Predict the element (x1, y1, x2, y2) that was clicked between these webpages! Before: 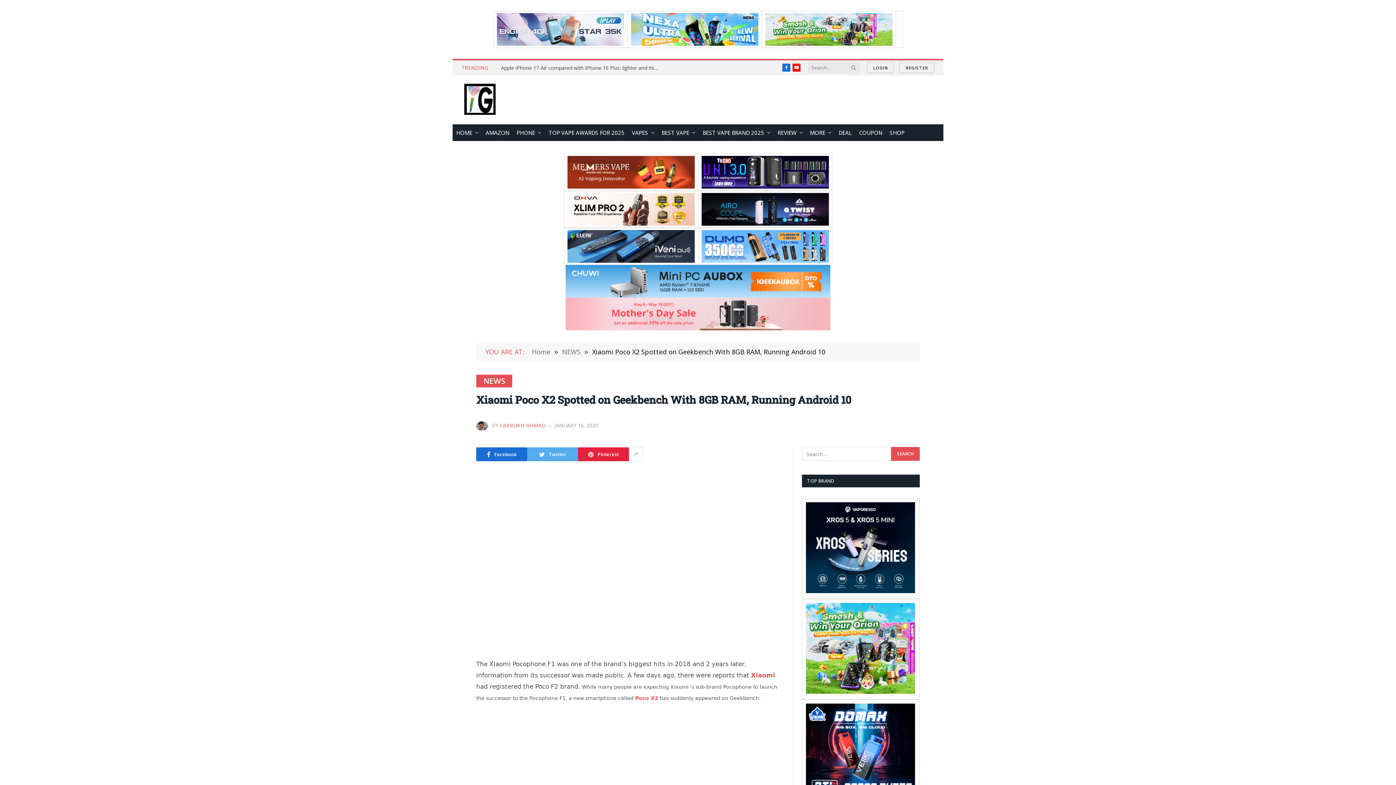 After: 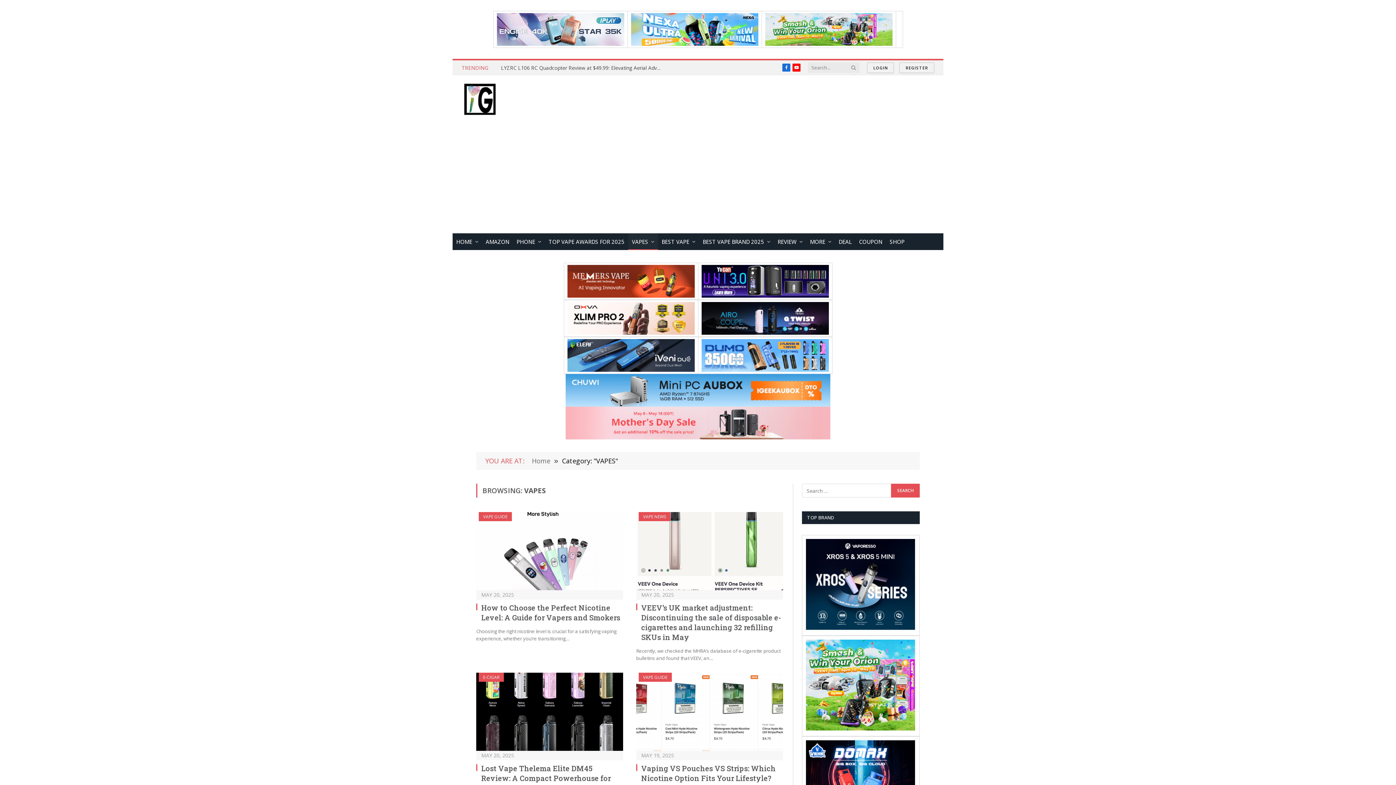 Action: label: VAPES bbox: (628, 124, 658, 141)